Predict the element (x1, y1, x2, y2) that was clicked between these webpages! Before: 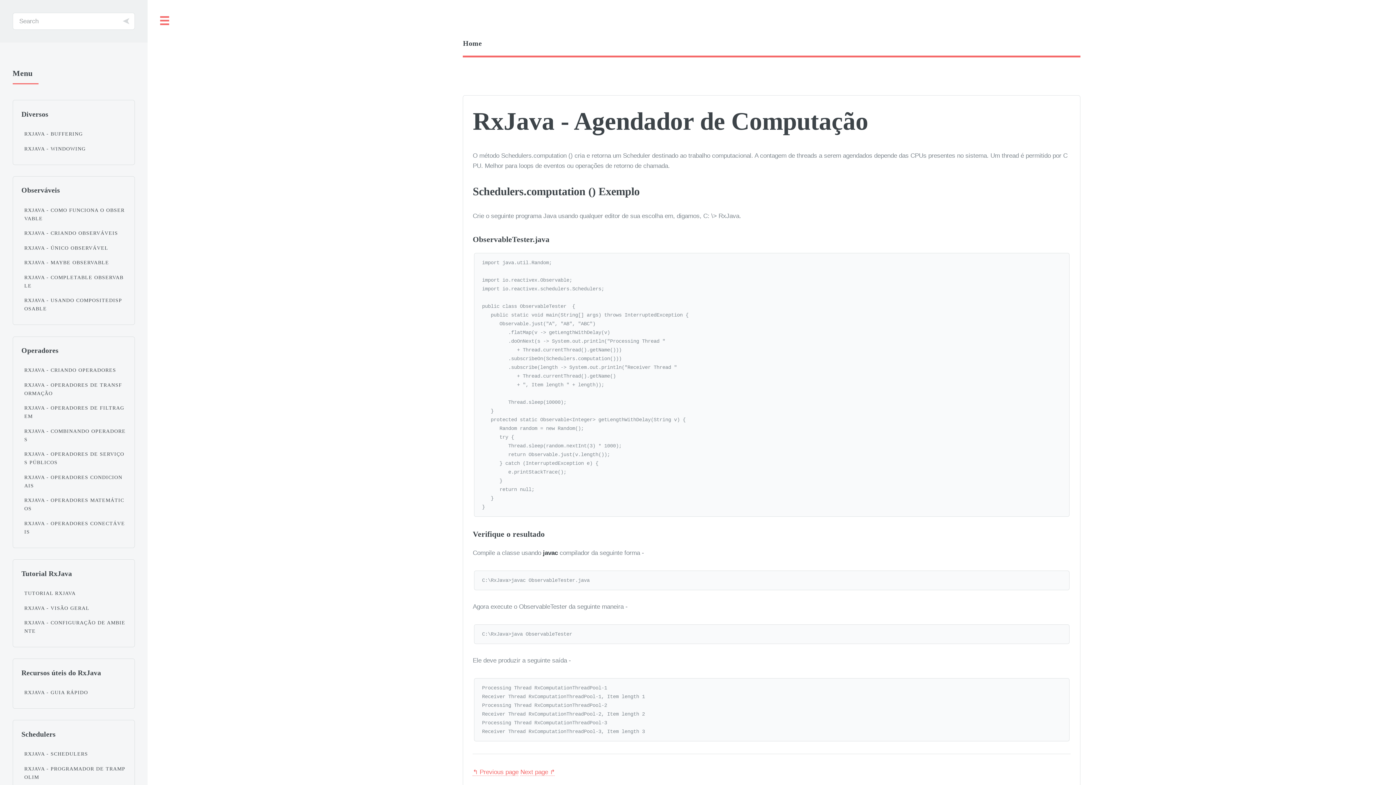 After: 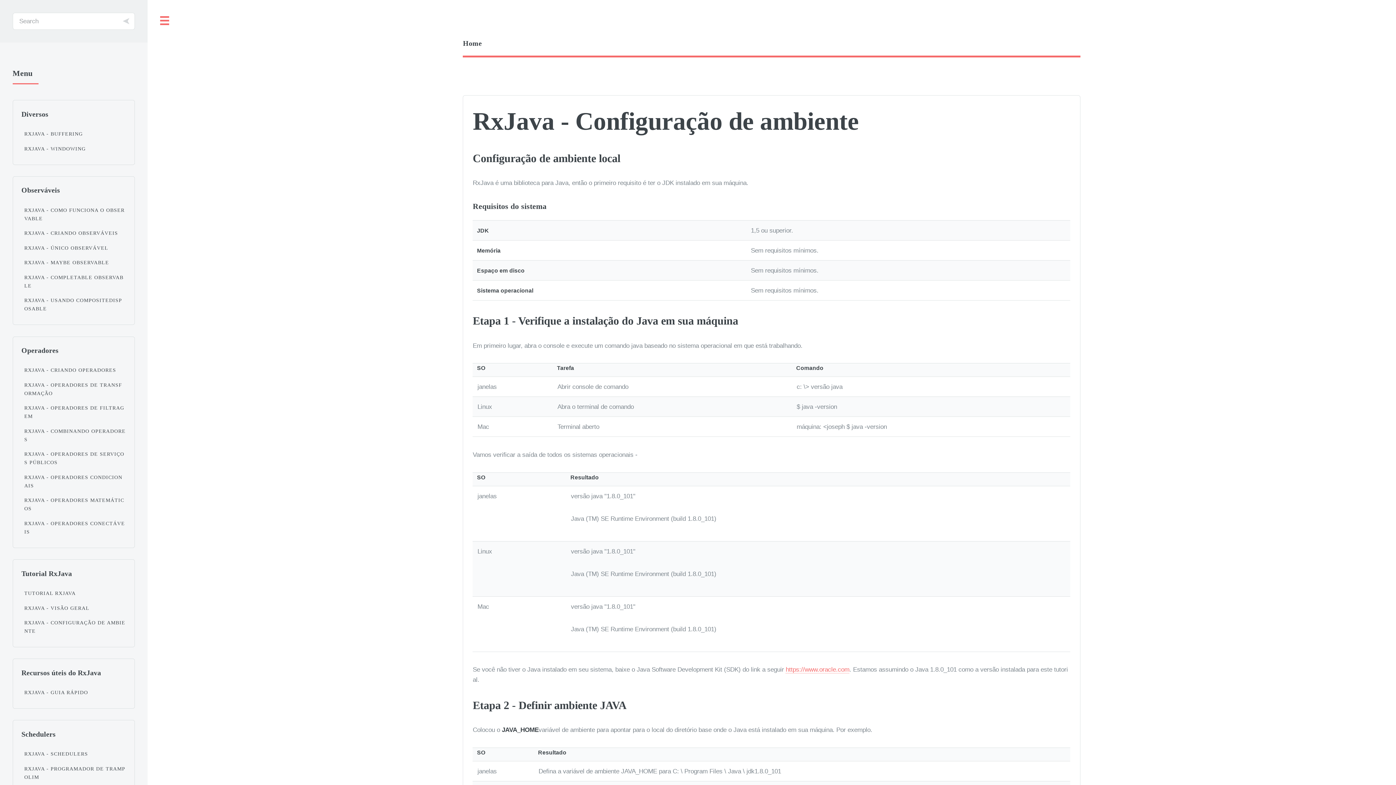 Action: bbox: (24, 615, 126, 638) label: RXJAVA - CONFIGURAÇÃO DE AMBIENTE